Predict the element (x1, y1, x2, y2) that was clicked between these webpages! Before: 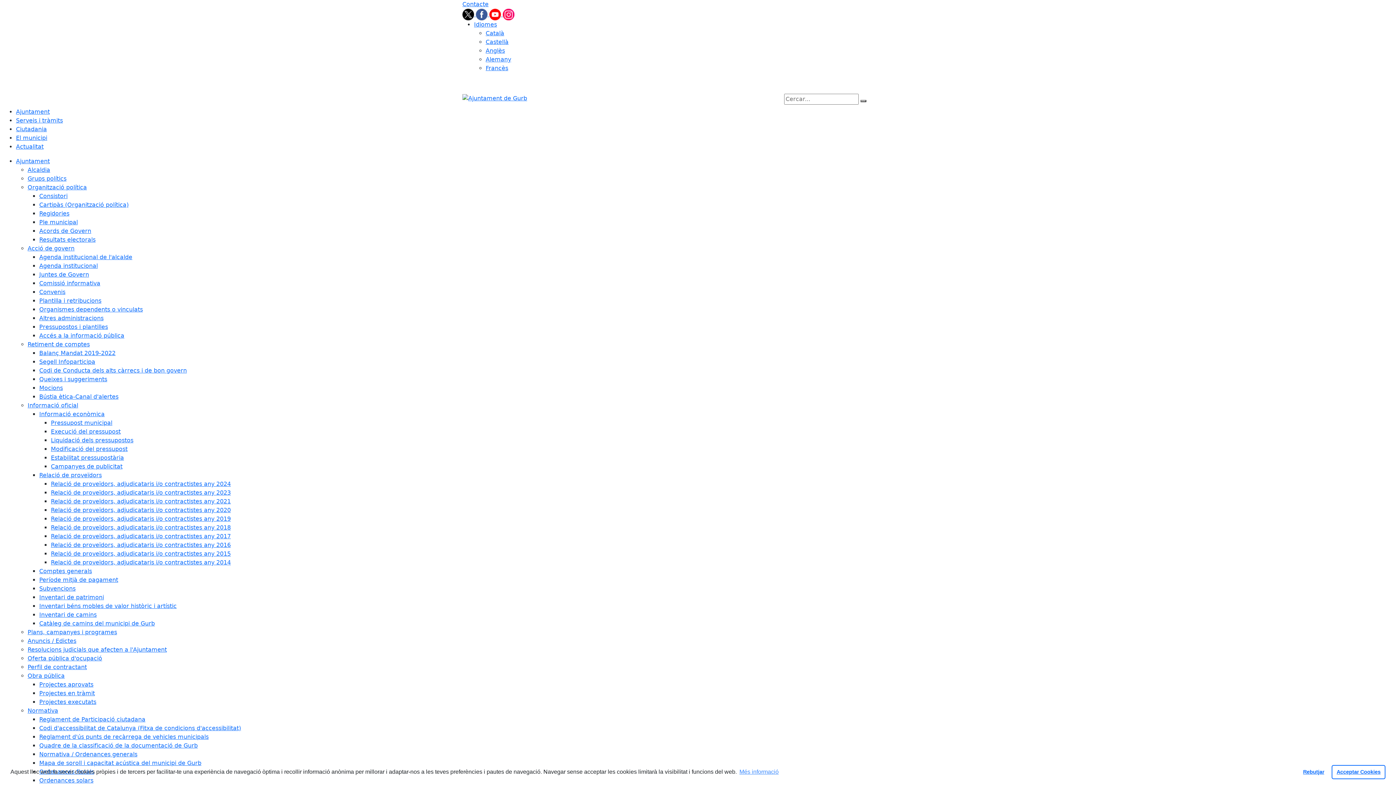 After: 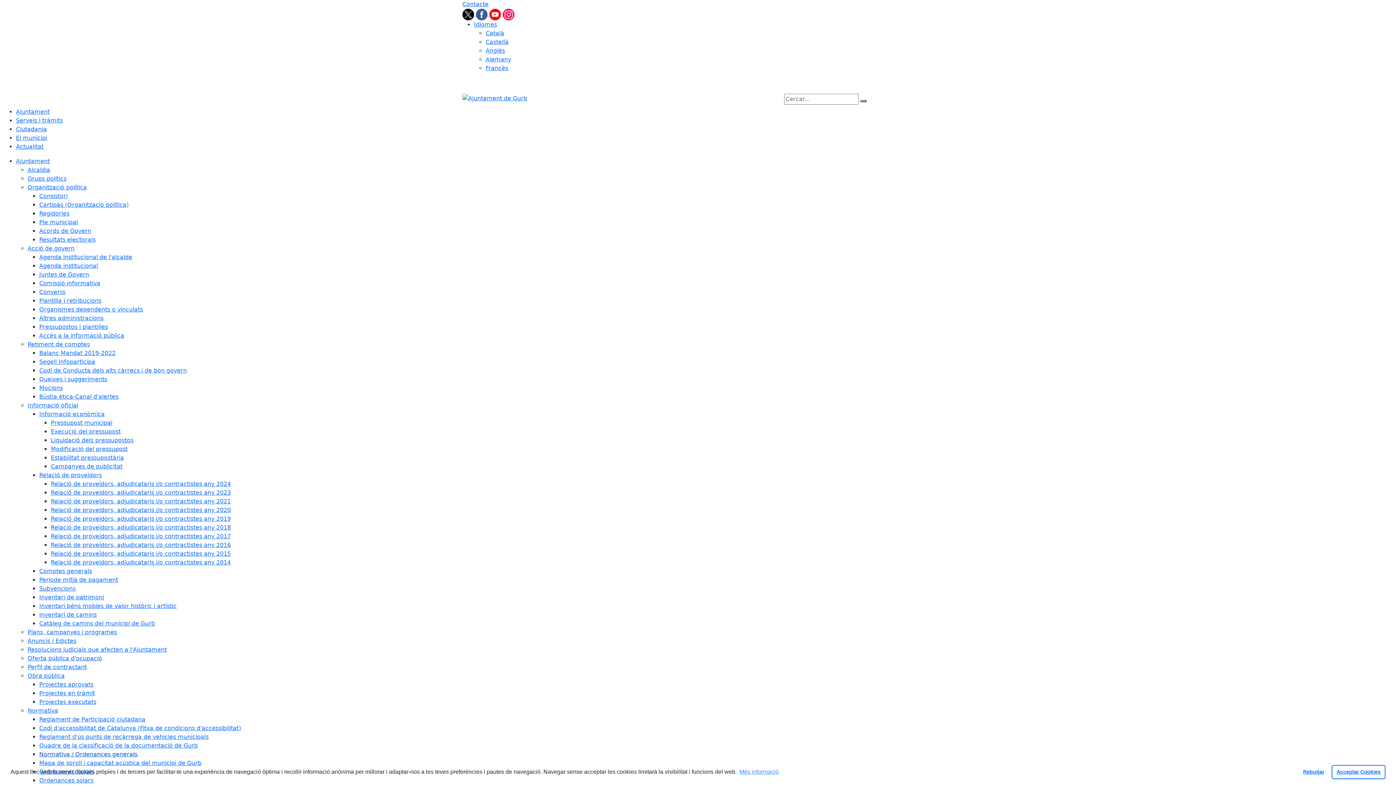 Action: label: Normativa / Ordenances generals bbox: (39, 751, 137, 758)